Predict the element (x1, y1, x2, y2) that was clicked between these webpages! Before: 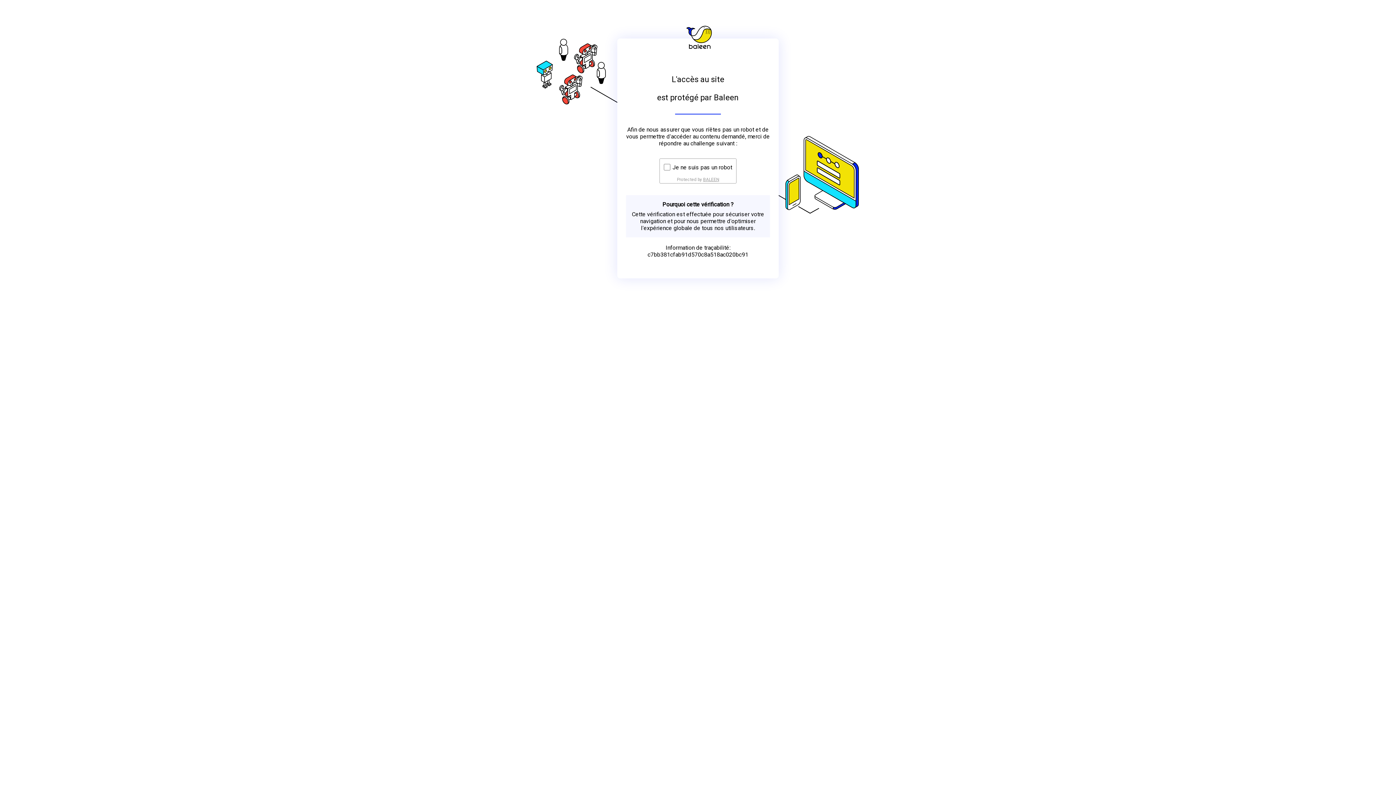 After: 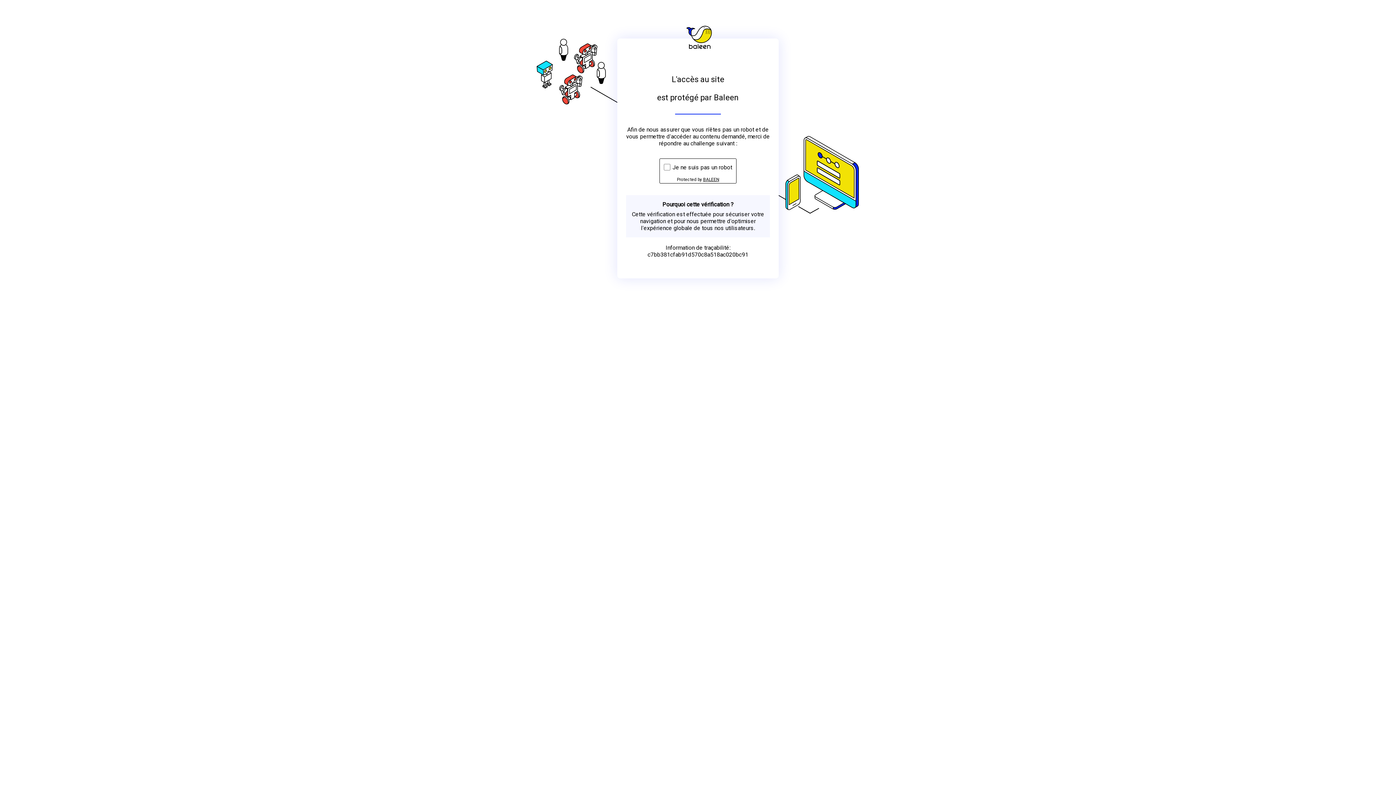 Action: bbox: (703, 176, 719, 182) label: BALEEN